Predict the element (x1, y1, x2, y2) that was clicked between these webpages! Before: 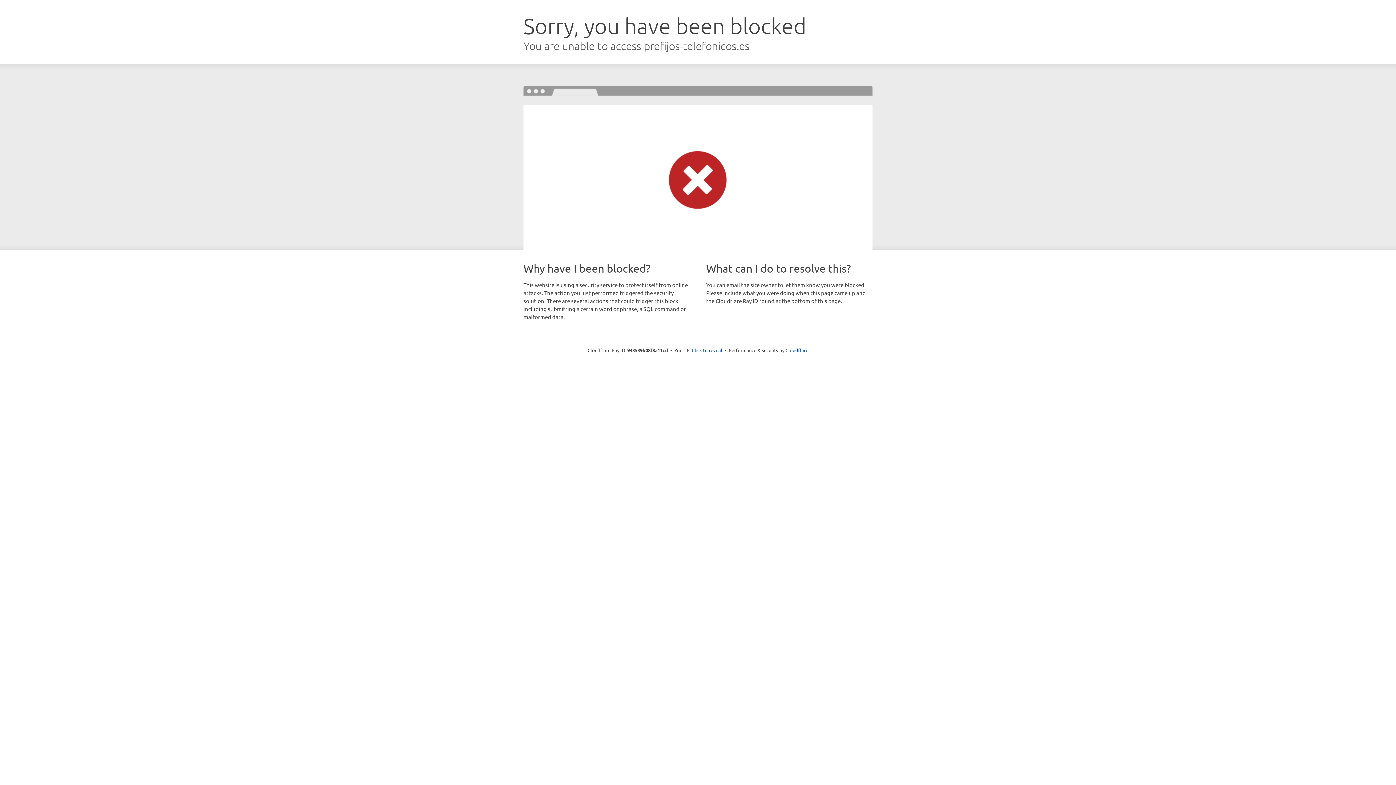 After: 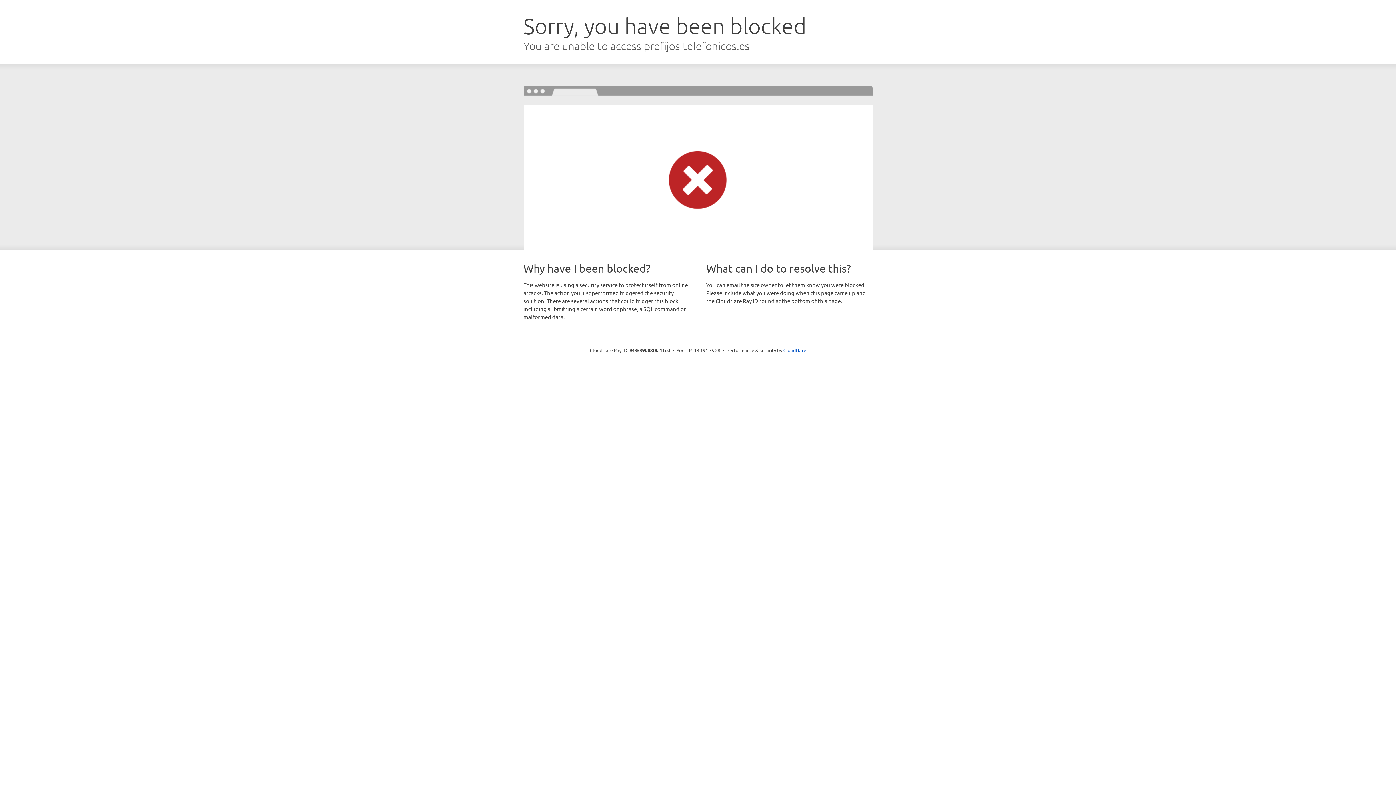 Action: bbox: (692, 346, 722, 353) label: Click to reveal